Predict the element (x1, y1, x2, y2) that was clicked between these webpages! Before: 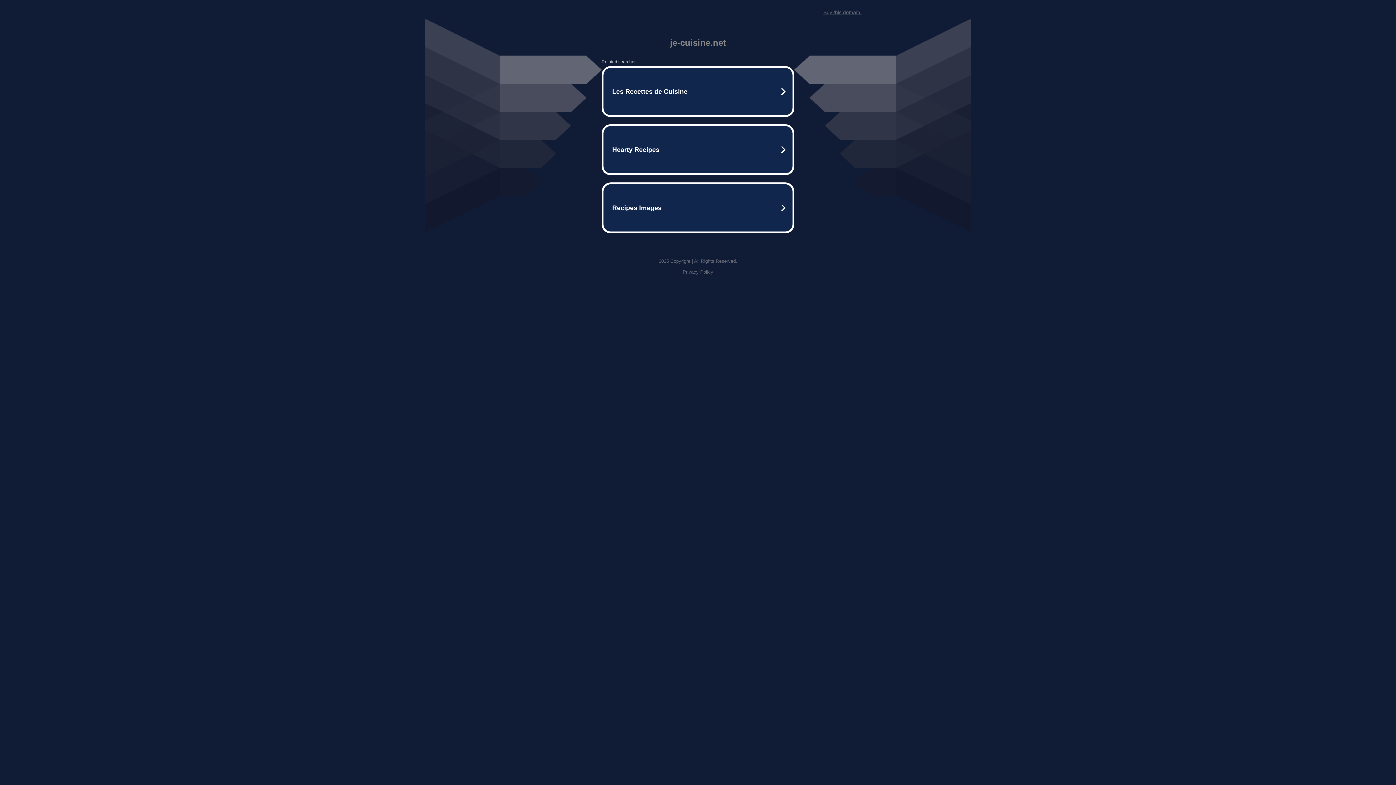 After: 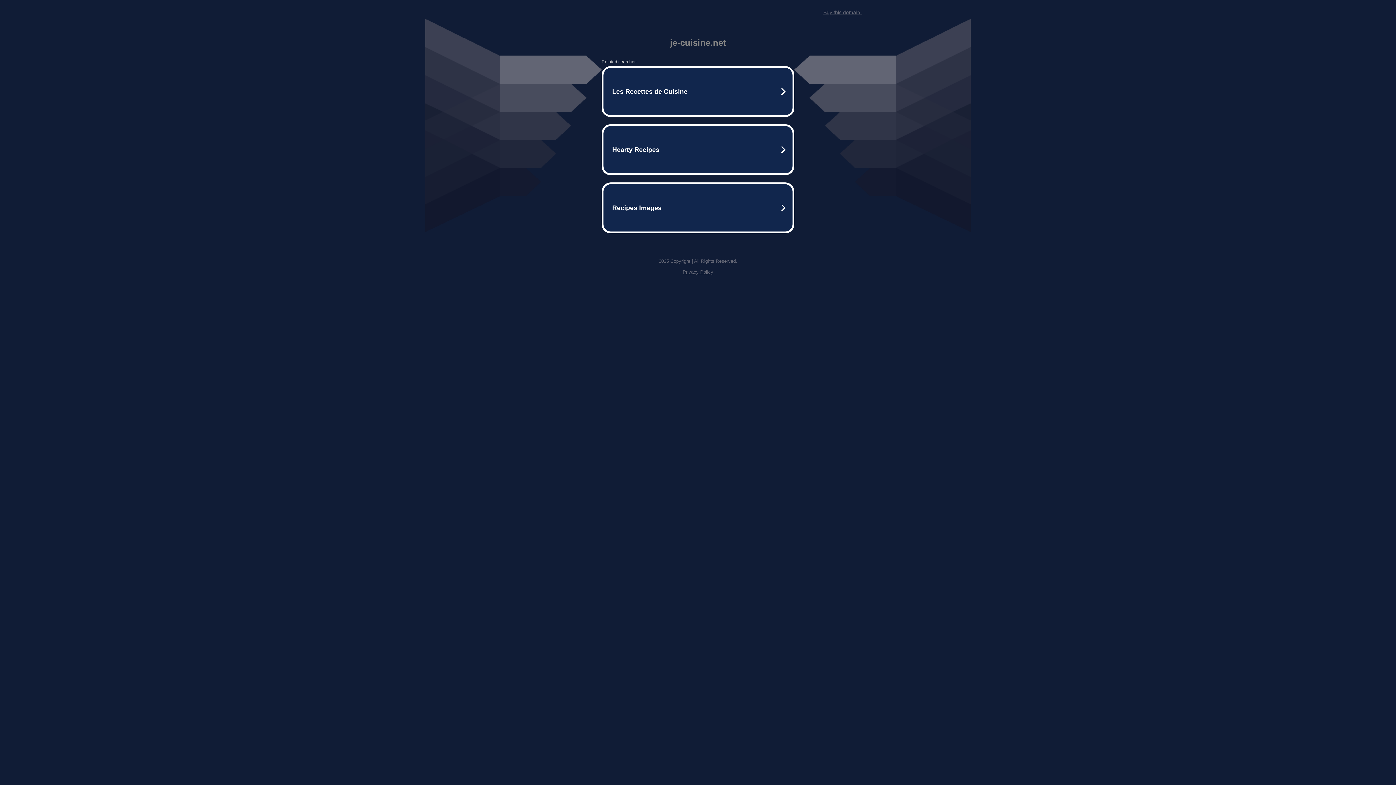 Action: label: Privacy Policy bbox: (682, 269, 713, 274)